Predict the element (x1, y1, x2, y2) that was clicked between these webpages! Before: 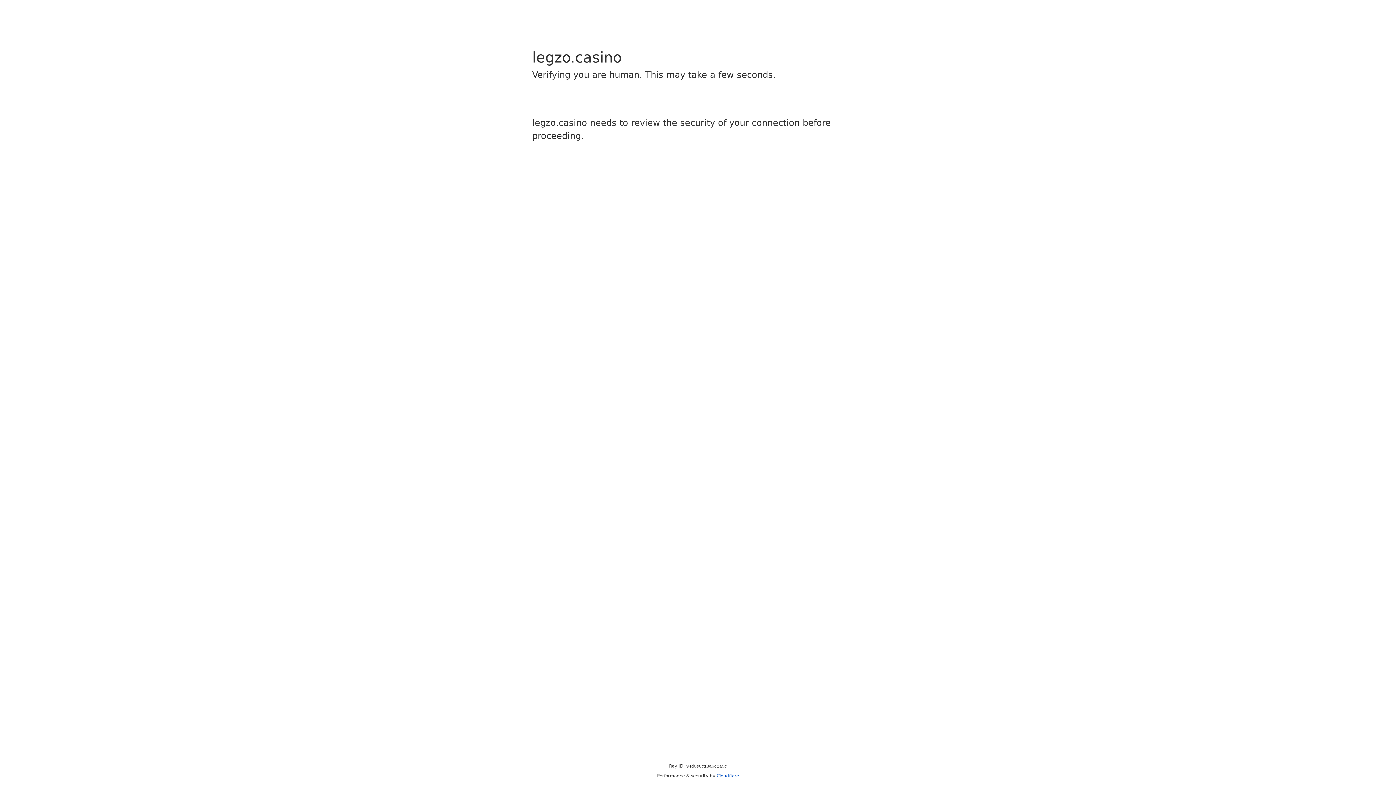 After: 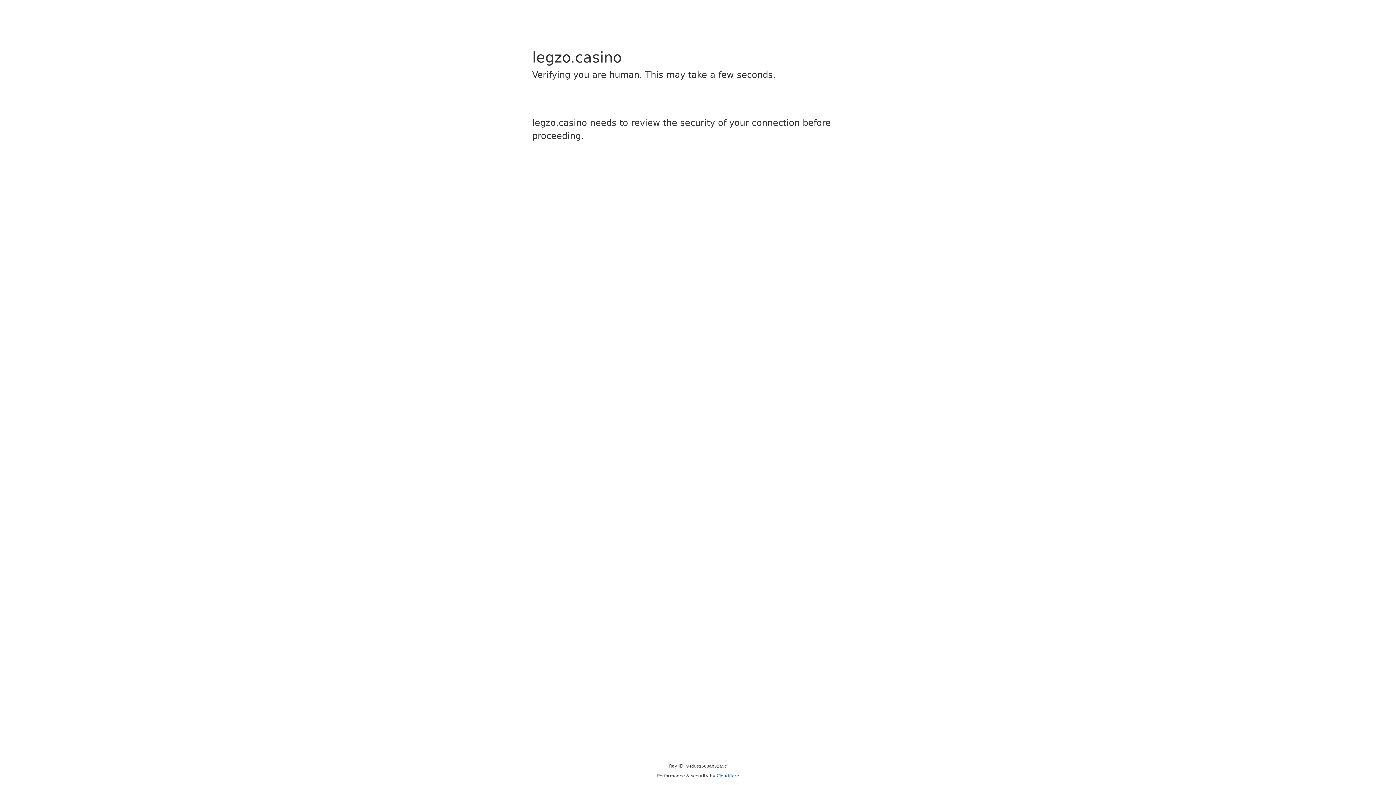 Action: bbox: (716, 773, 739, 778) label: Cloudflare